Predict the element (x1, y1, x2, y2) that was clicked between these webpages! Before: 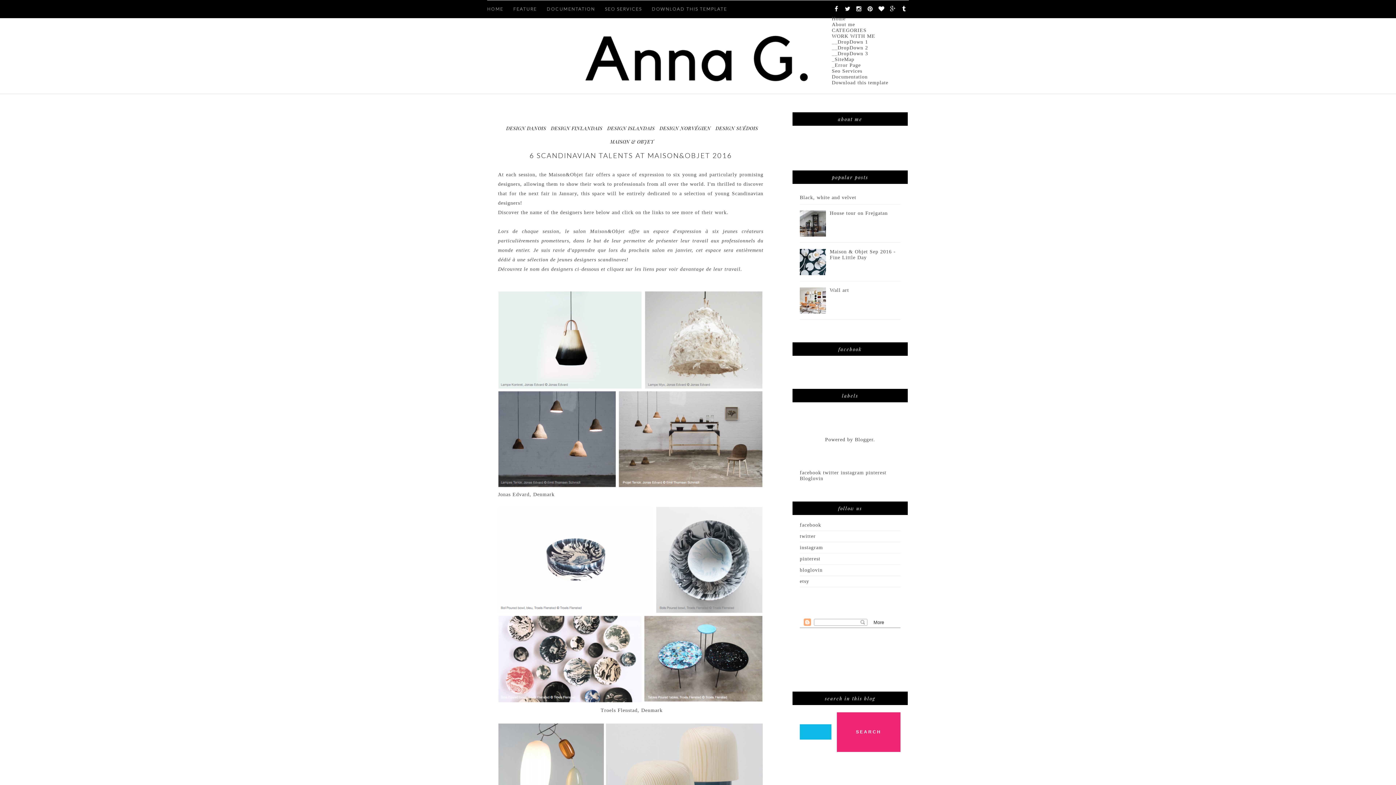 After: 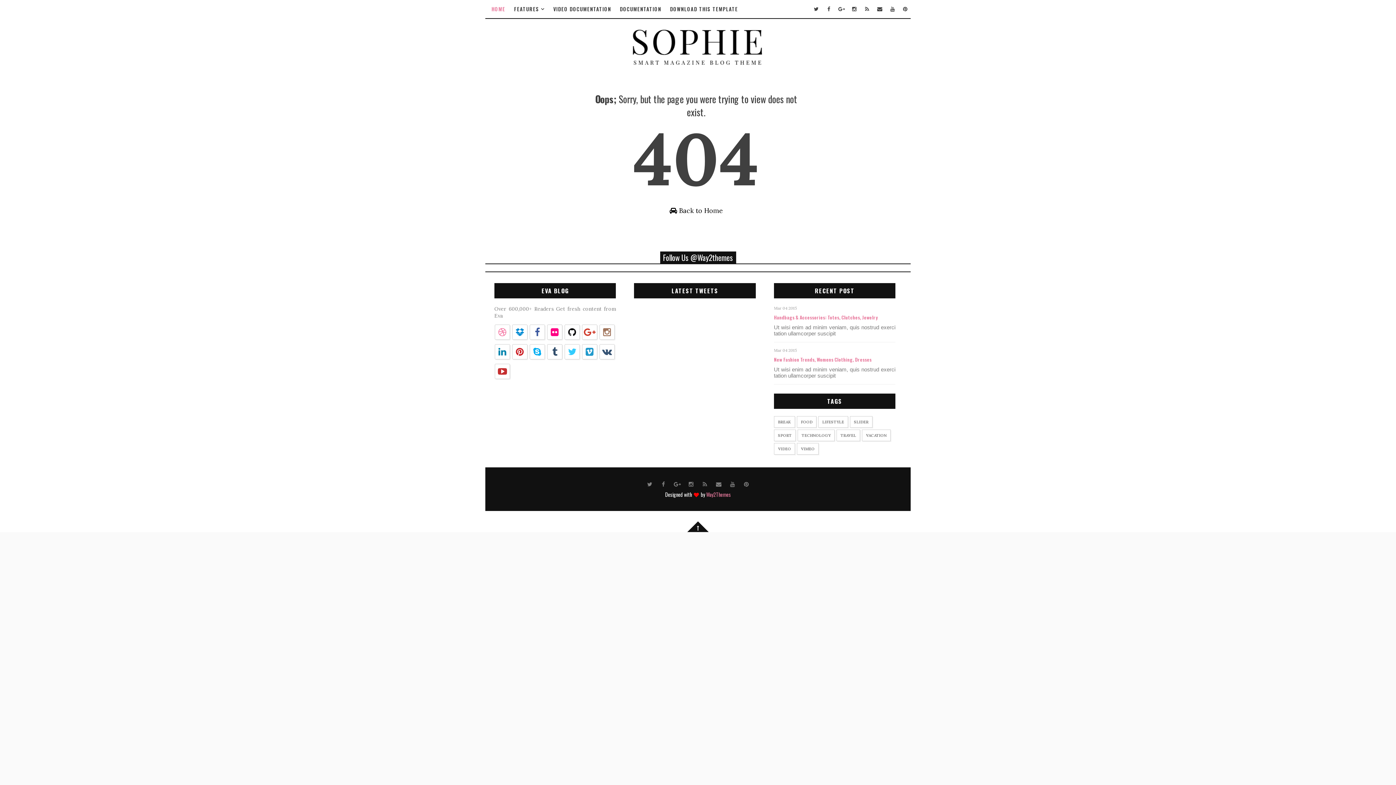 Action: bbox: (832, 62, 861, 68) label: _Error Page